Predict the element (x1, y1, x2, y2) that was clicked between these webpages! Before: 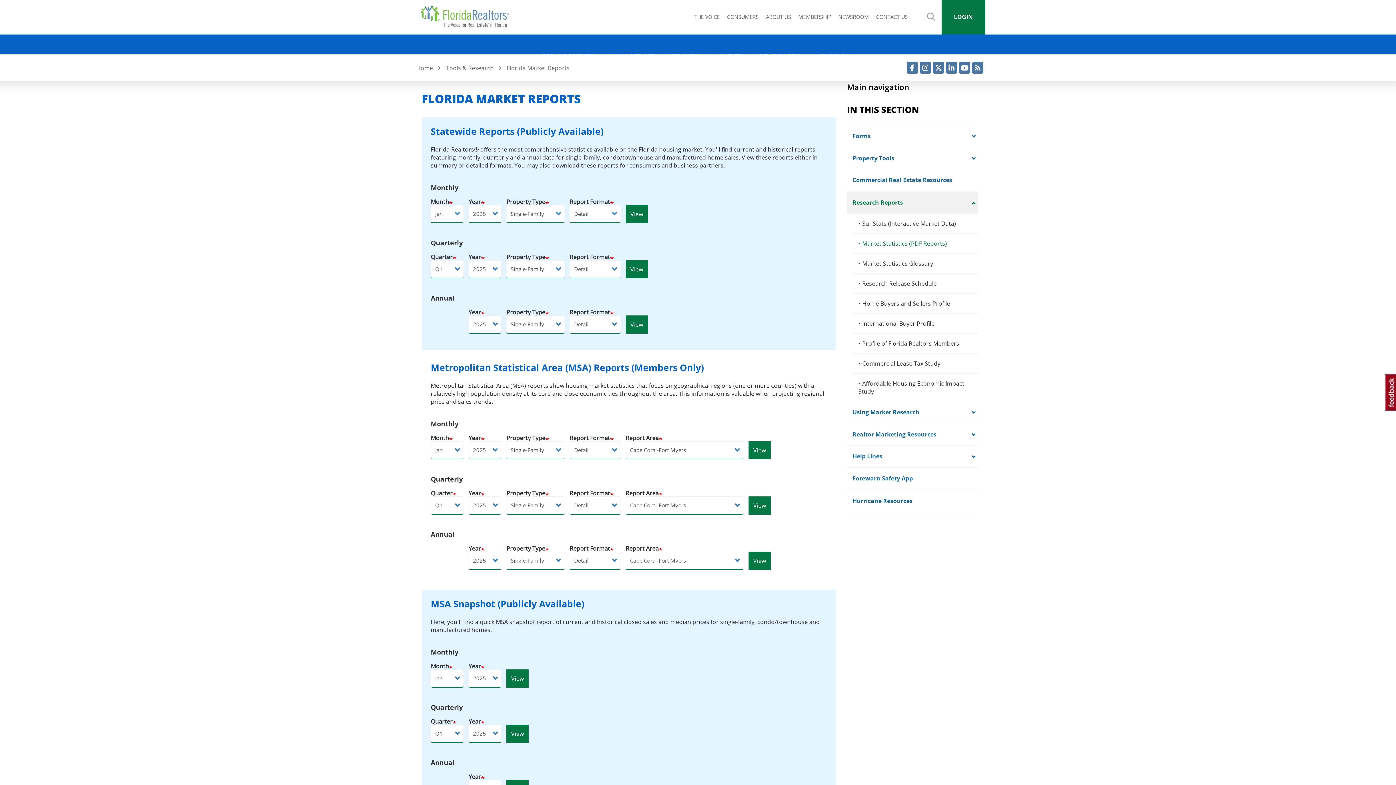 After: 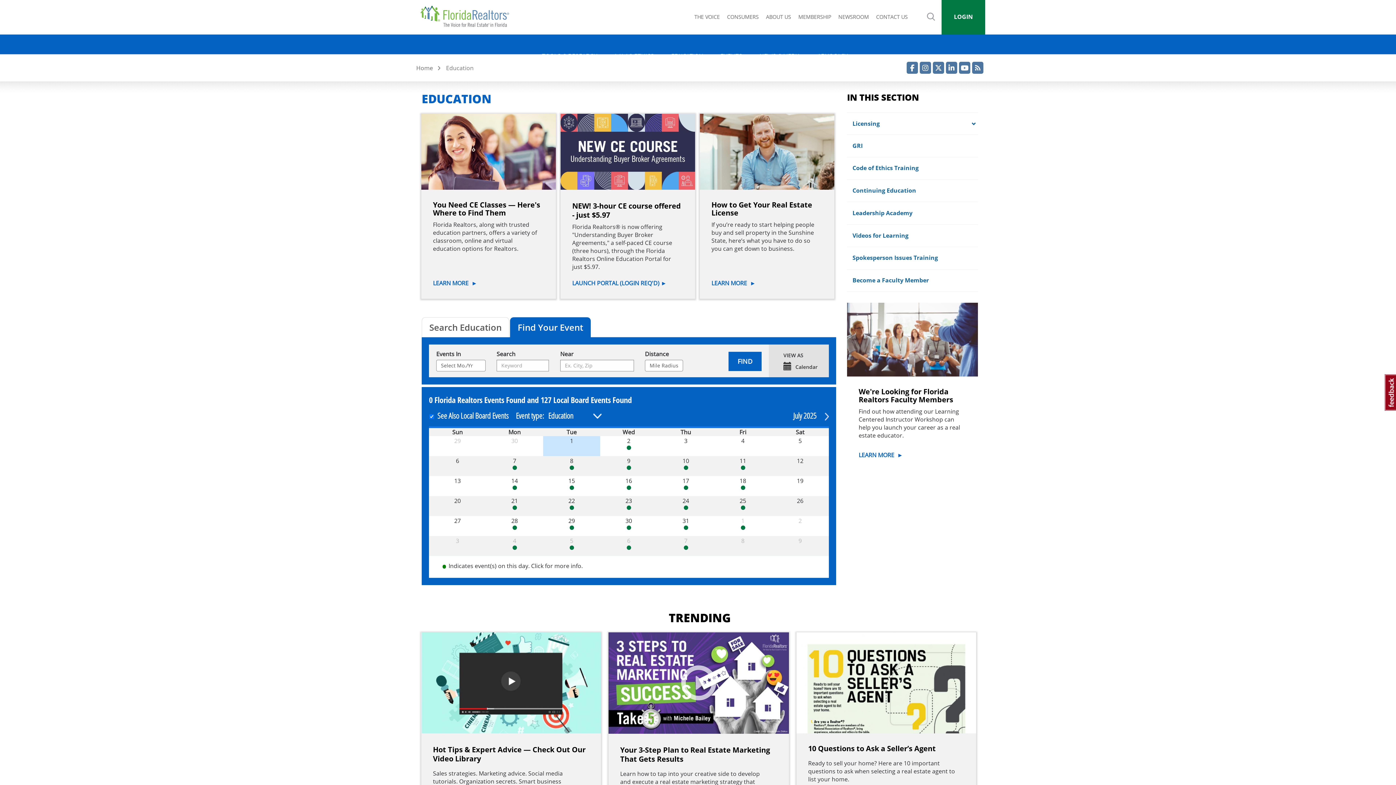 Action: label: EDUCATION bbox: (671, 52, 703, 60)